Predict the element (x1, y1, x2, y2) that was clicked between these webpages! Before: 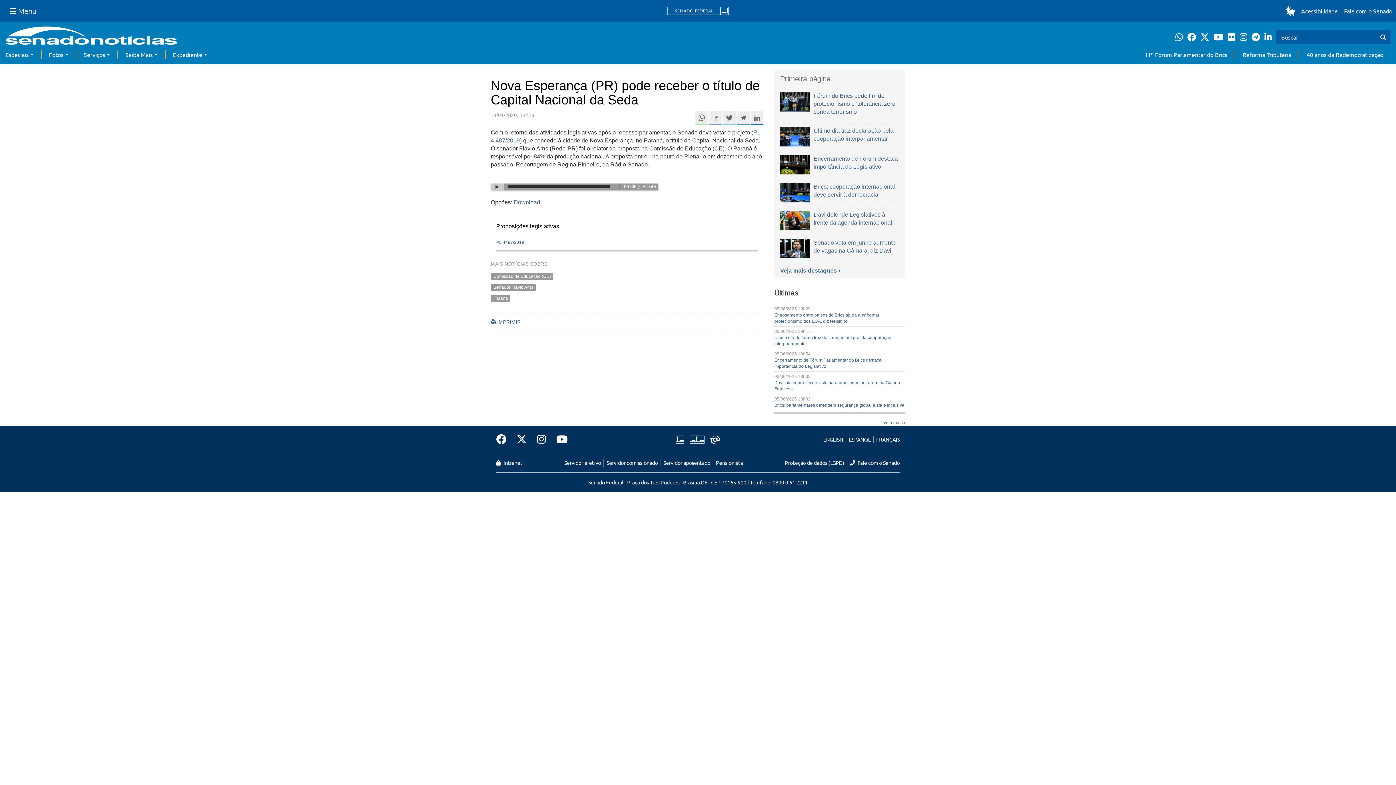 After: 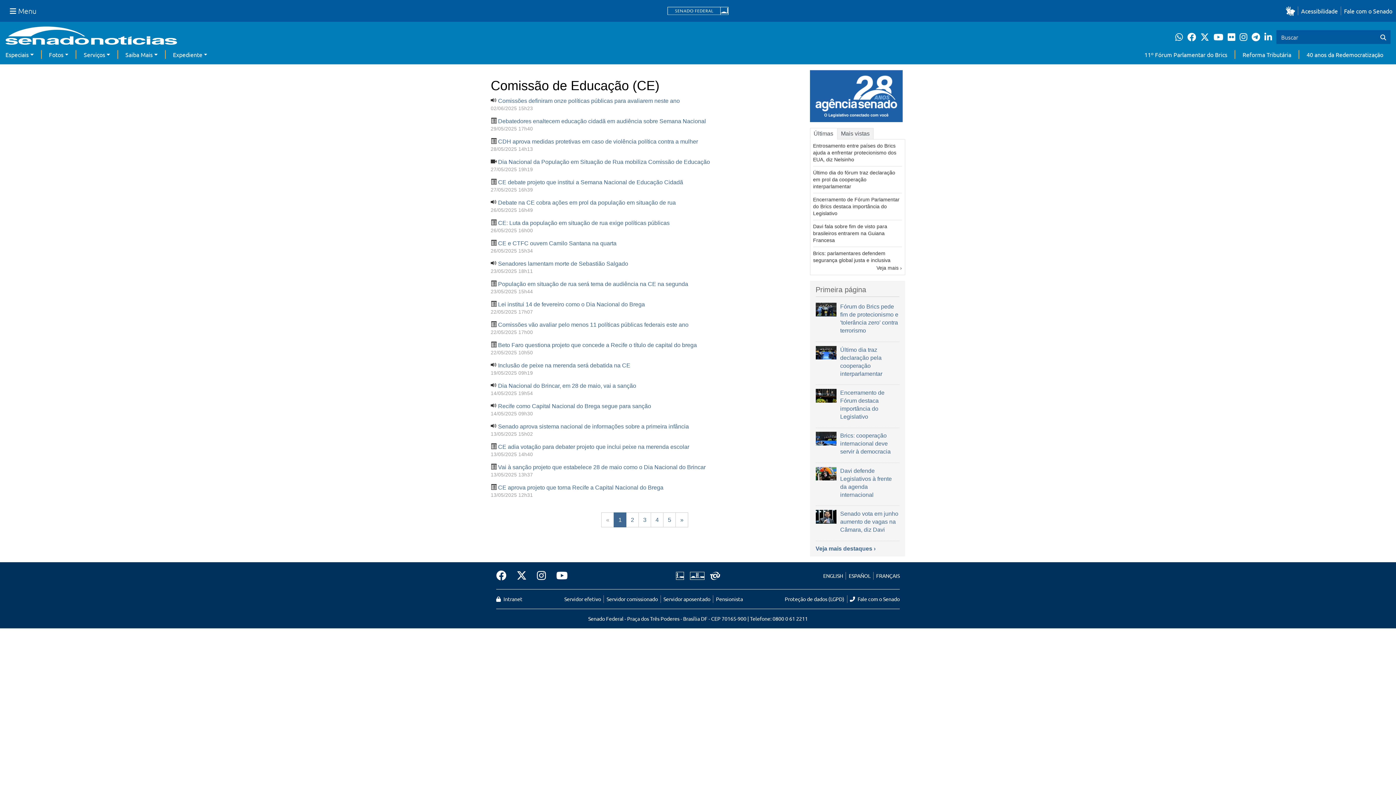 Action: bbox: (493, 274, 550, 279) label: Comissão de Educação (CE)